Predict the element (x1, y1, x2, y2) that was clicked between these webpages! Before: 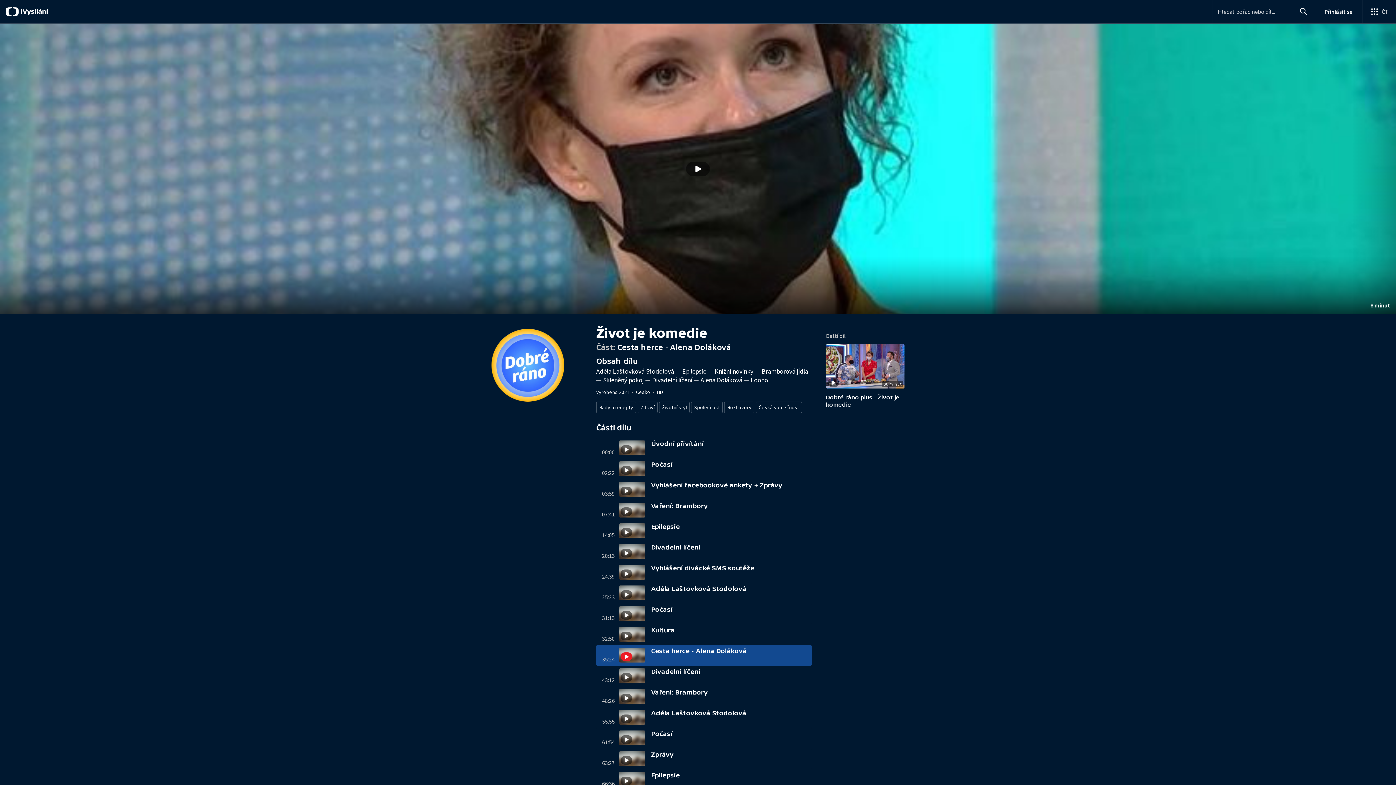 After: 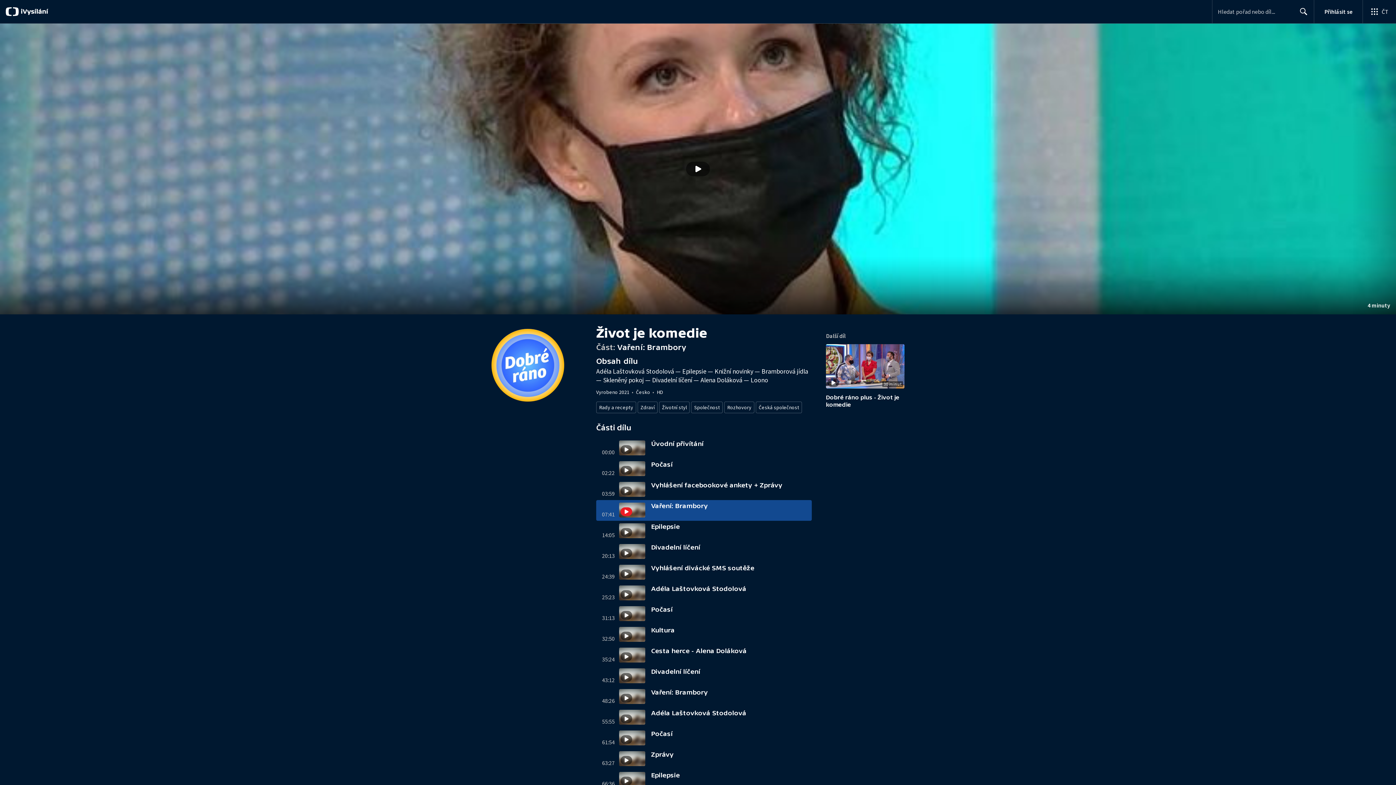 Action: bbox: (619, 502, 651, 518)